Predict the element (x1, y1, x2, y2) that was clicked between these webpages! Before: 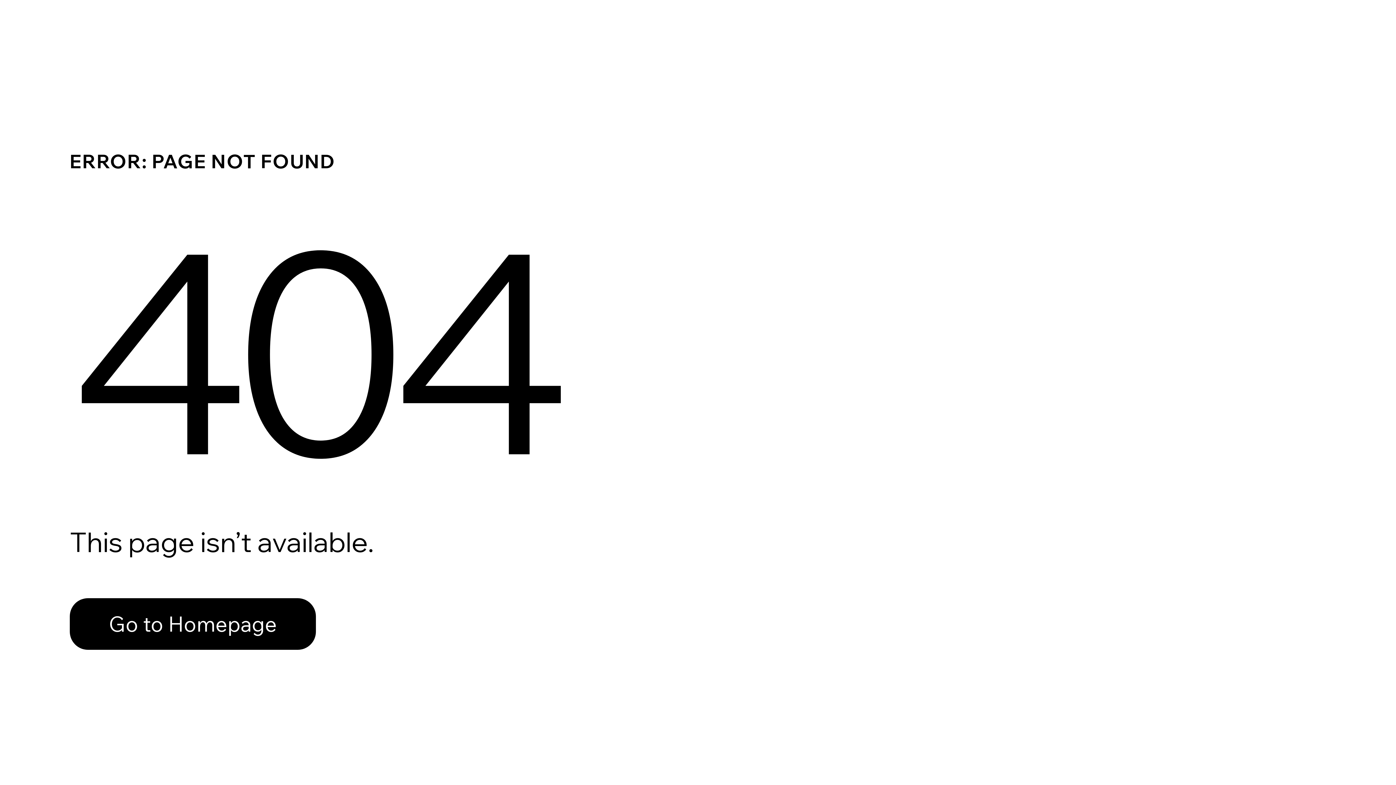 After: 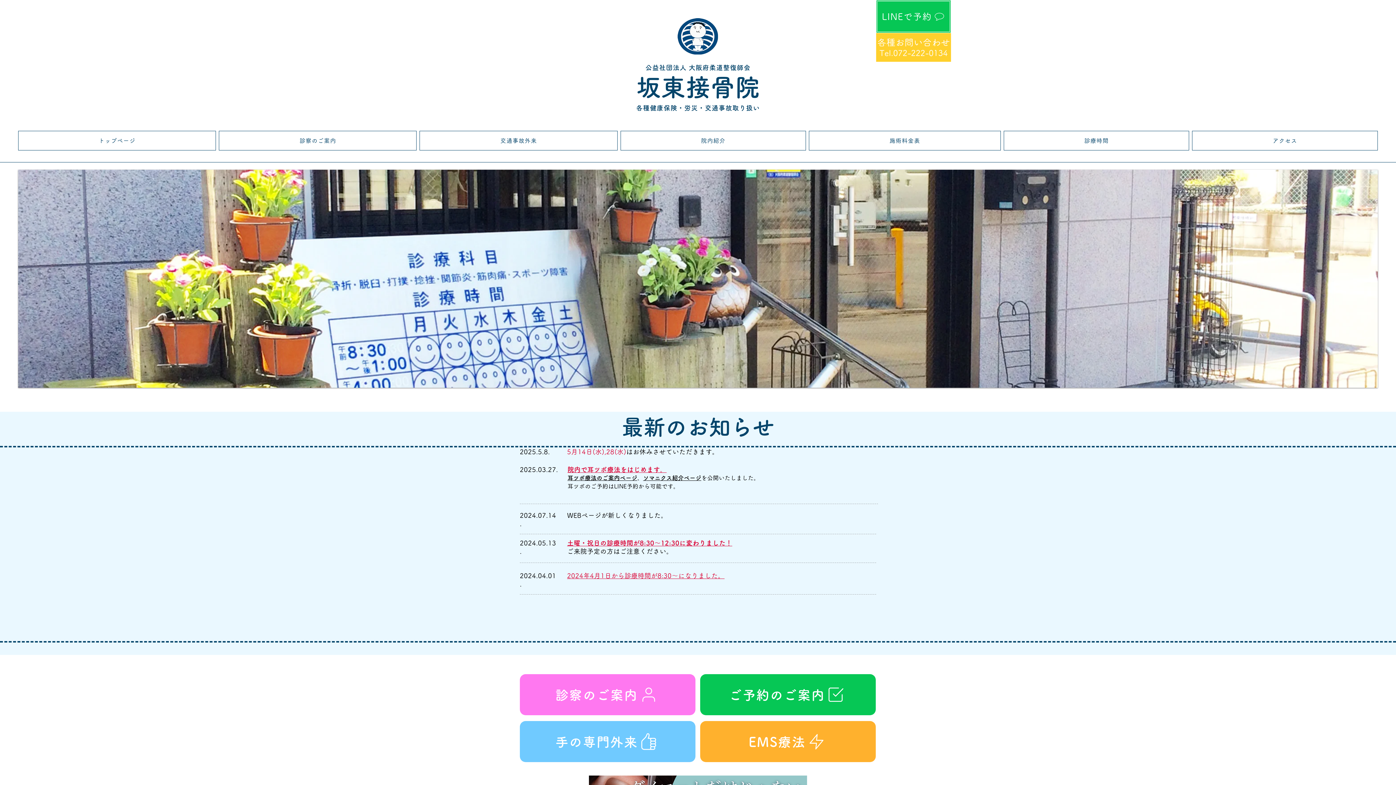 Action: label: Go to Homepage bbox: (69, 598, 316, 650)